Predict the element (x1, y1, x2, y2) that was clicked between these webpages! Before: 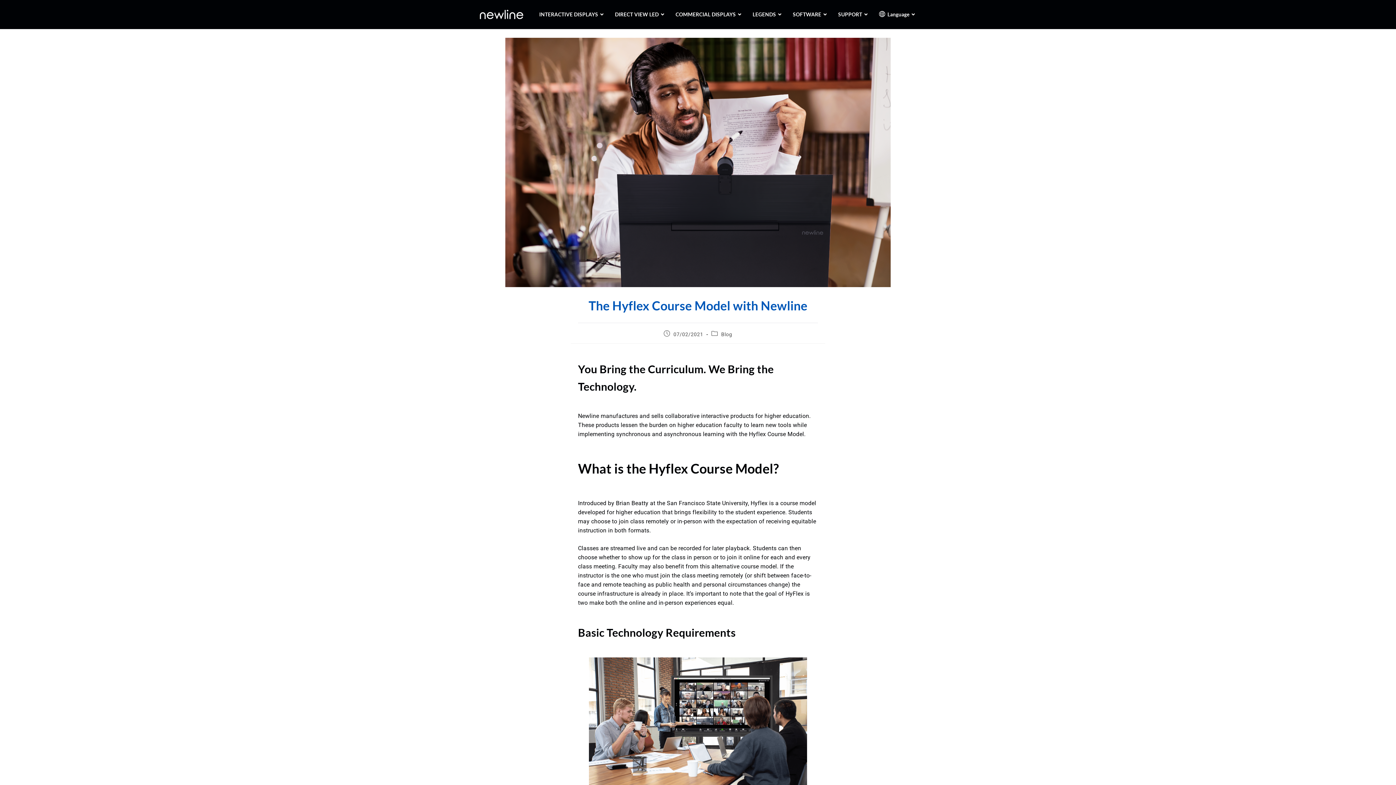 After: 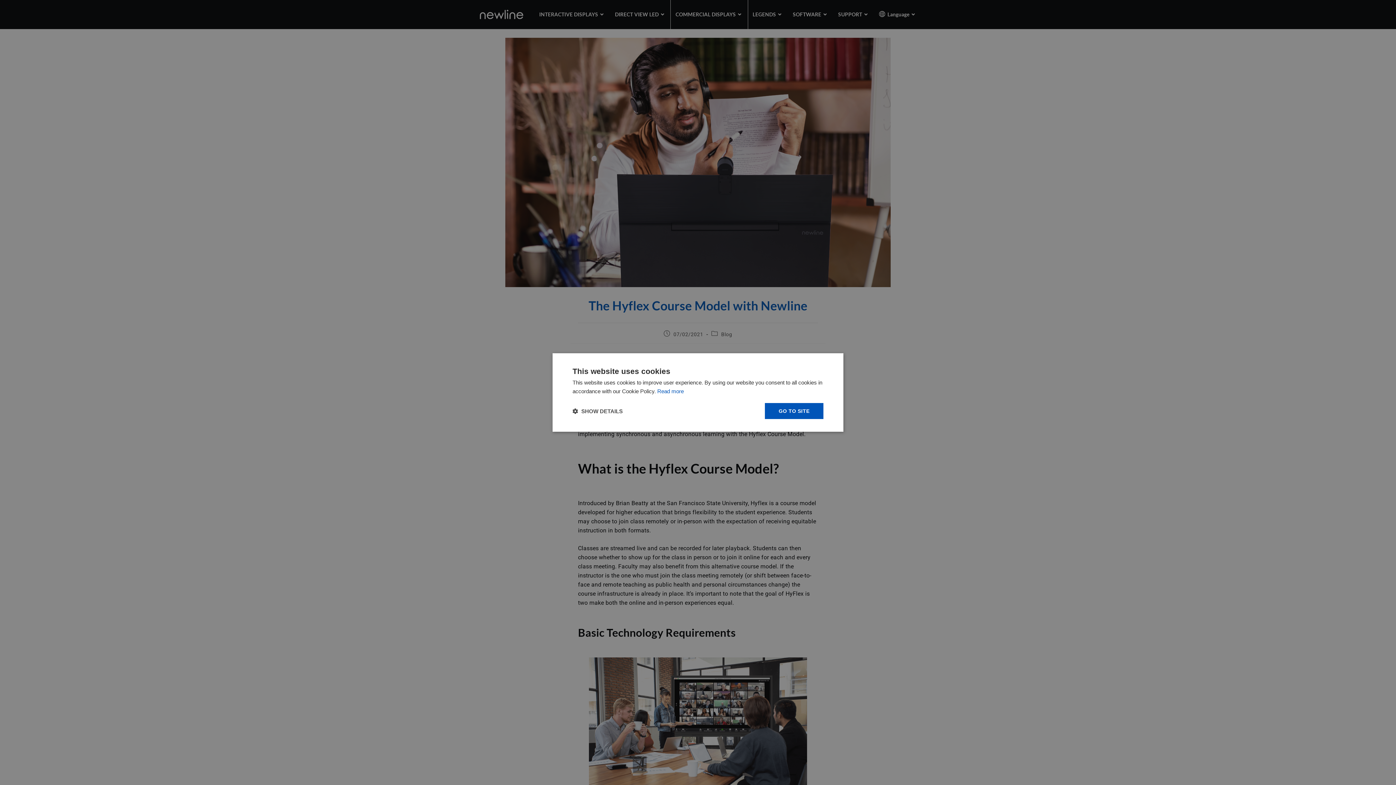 Action: bbox: (671, 0, 748, 29) label: COMMERCIAL DISPLAYS